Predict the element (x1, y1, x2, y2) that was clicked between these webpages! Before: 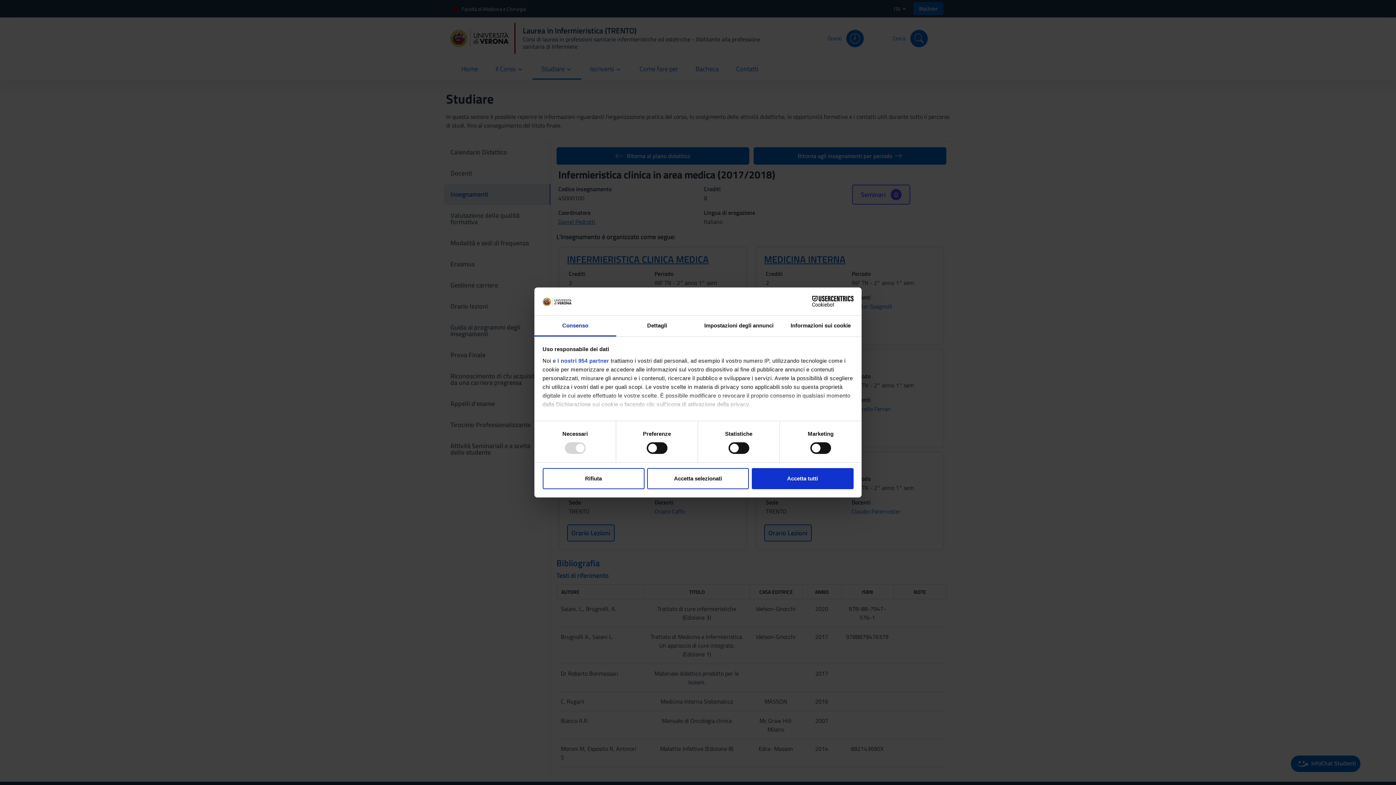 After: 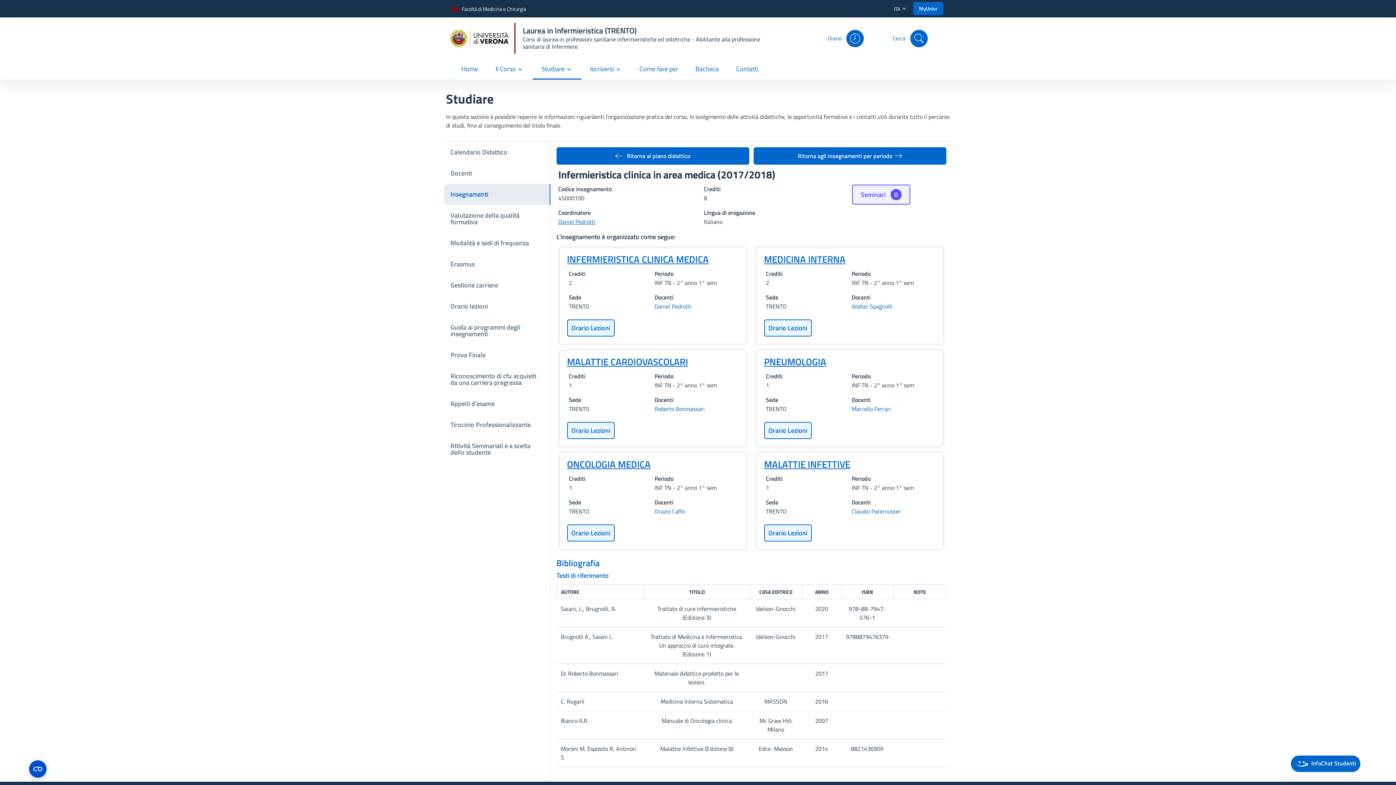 Action: bbox: (542, 468, 644, 489) label: Rifiuta